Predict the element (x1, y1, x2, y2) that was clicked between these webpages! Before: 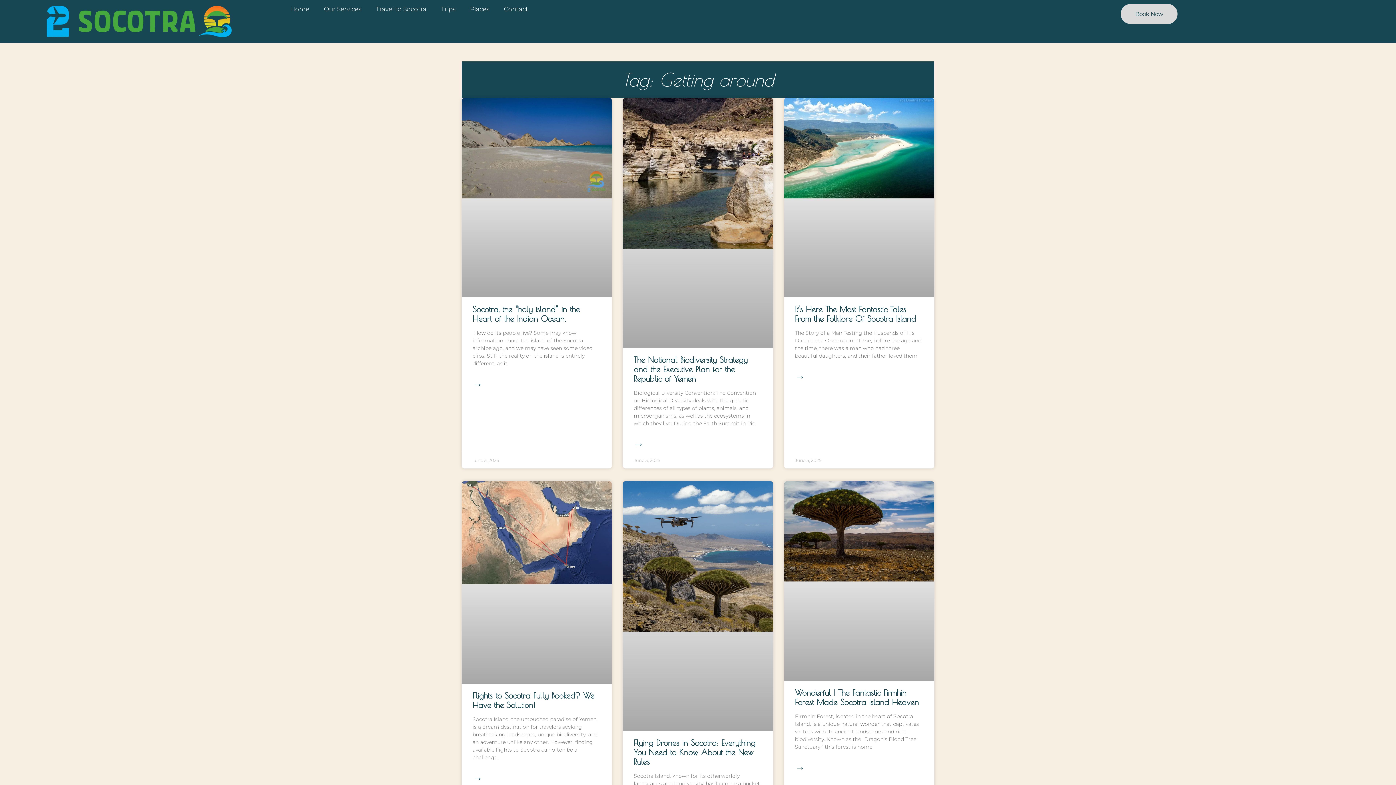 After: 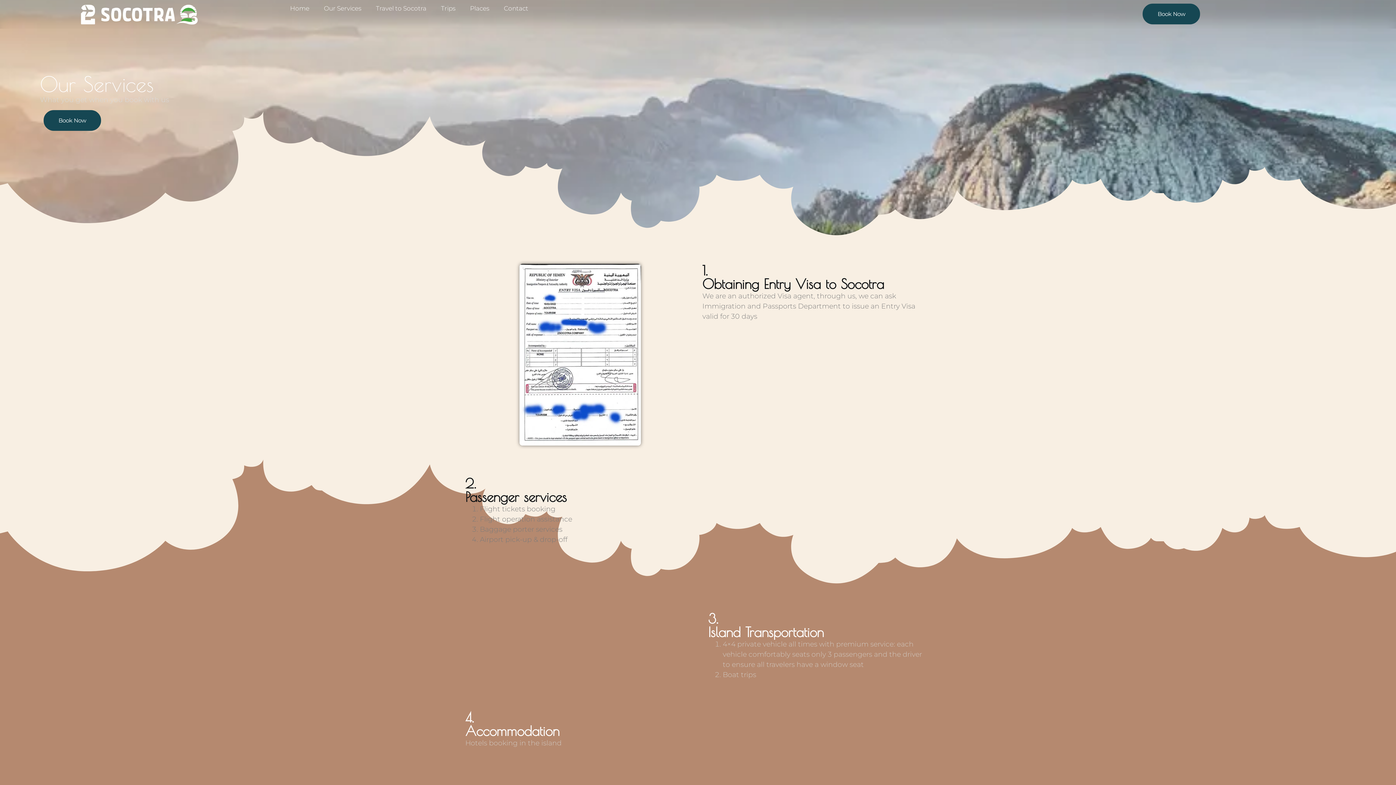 Action: label: Our Services bbox: (316, 3, 368, 14)